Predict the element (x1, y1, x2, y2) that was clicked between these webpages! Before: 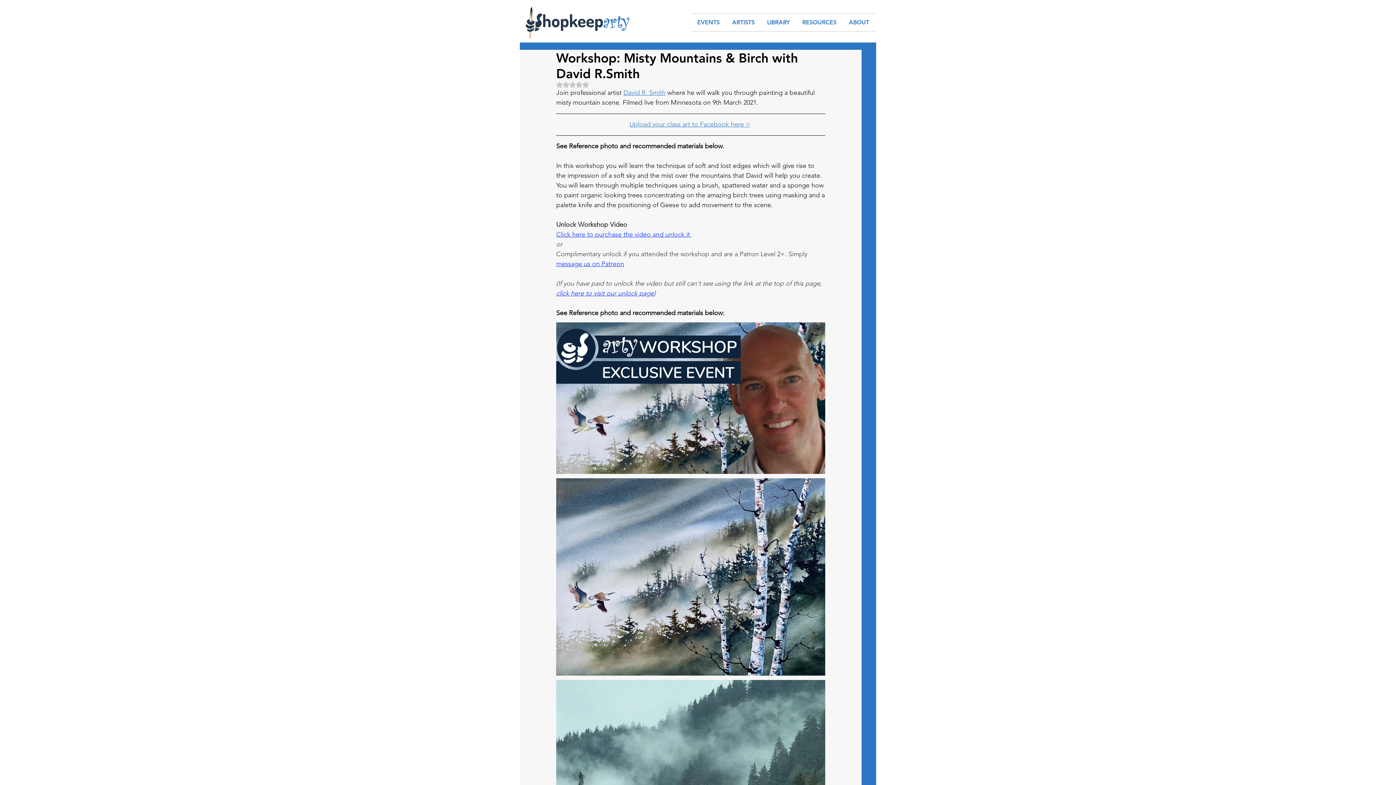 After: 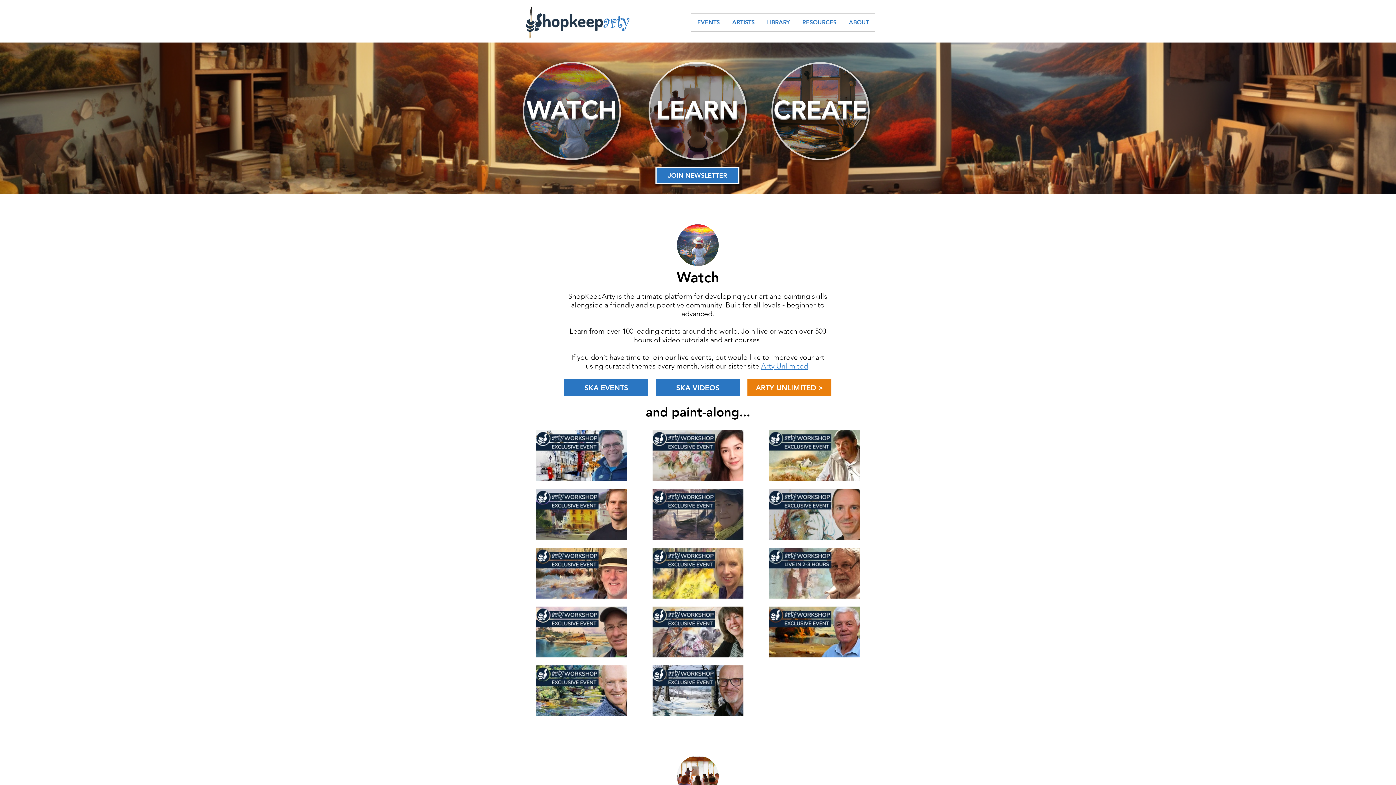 Action: bbox: (525, 6, 629, 38)